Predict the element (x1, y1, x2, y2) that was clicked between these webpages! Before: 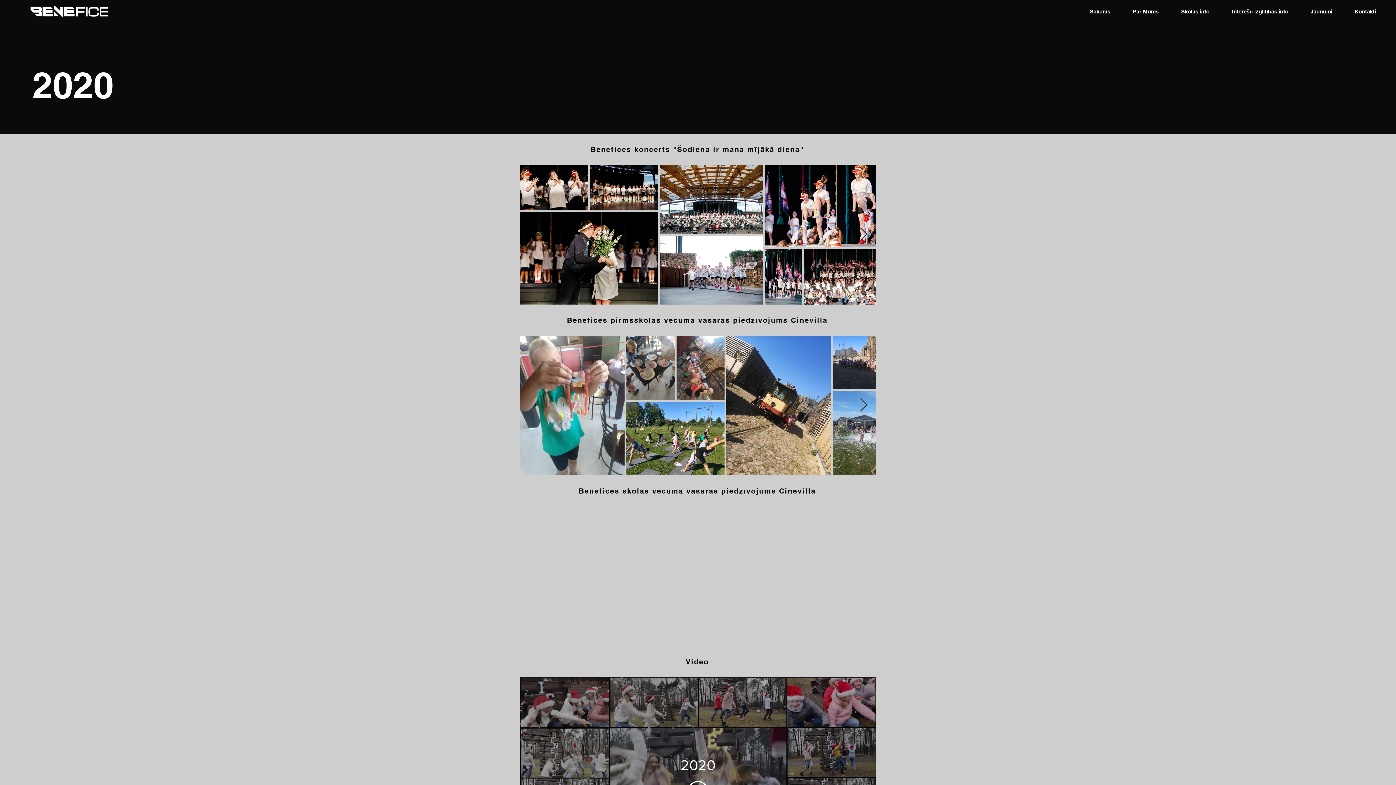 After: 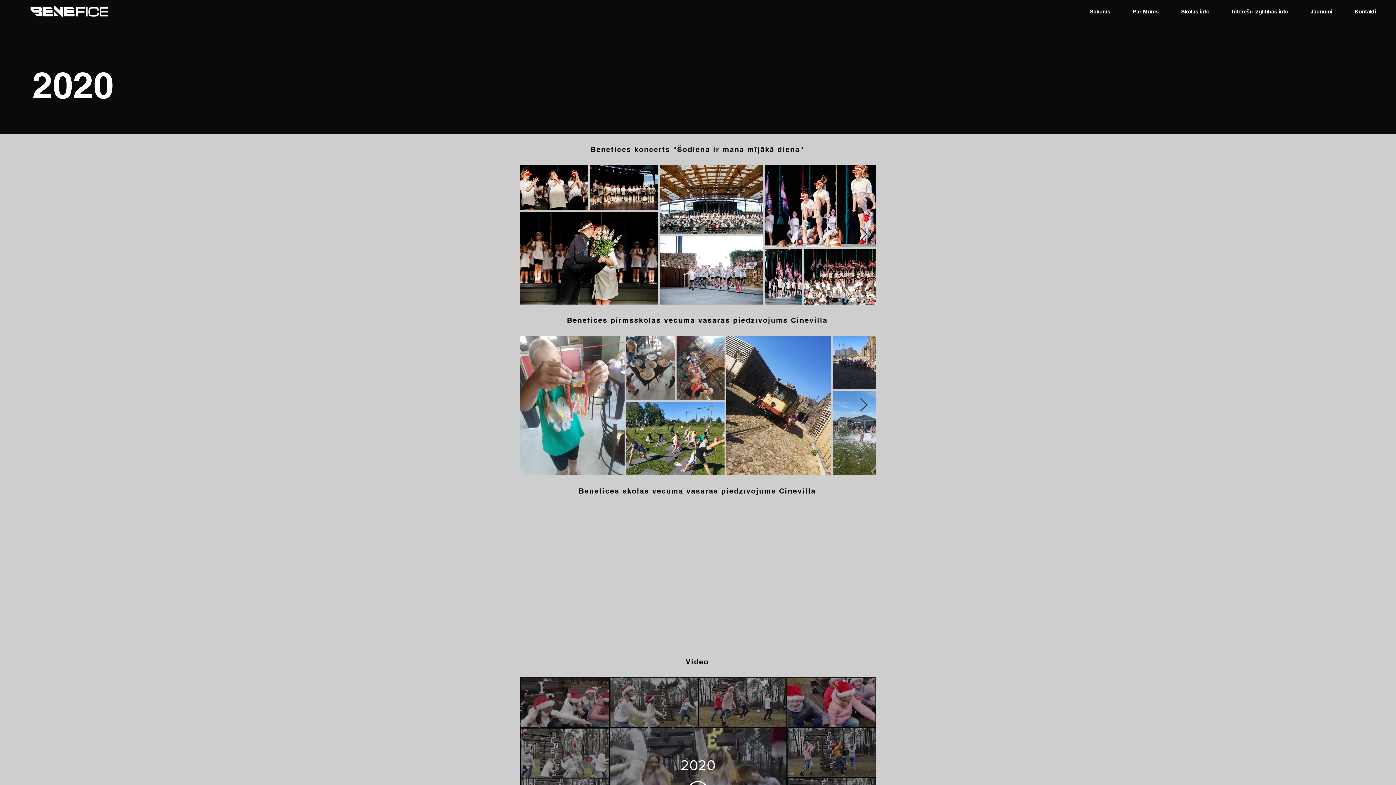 Action: bbox: (520, 646, 876, 677) label: Video